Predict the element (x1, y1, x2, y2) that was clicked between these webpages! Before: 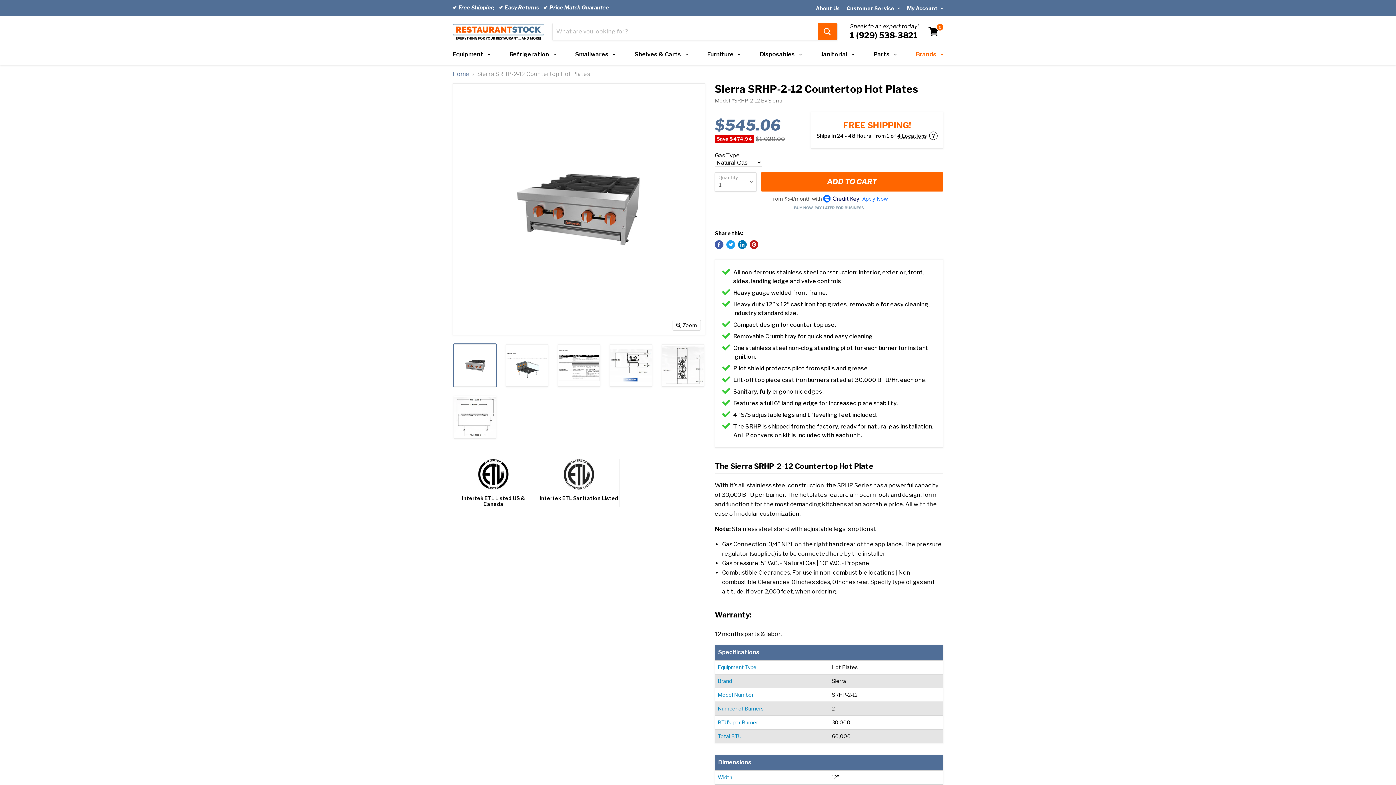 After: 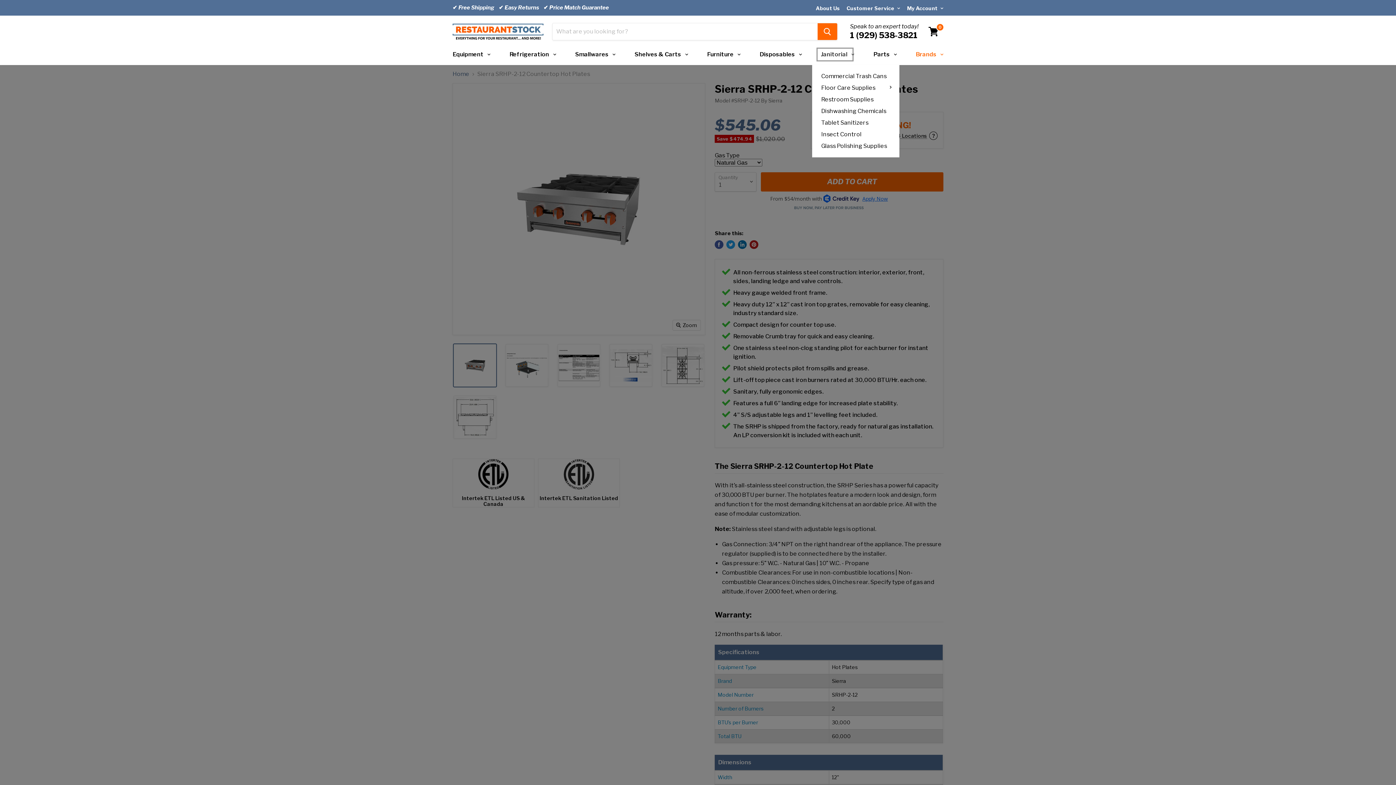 Action: label: Janitorial bbox: (816, 46, 854, 62)